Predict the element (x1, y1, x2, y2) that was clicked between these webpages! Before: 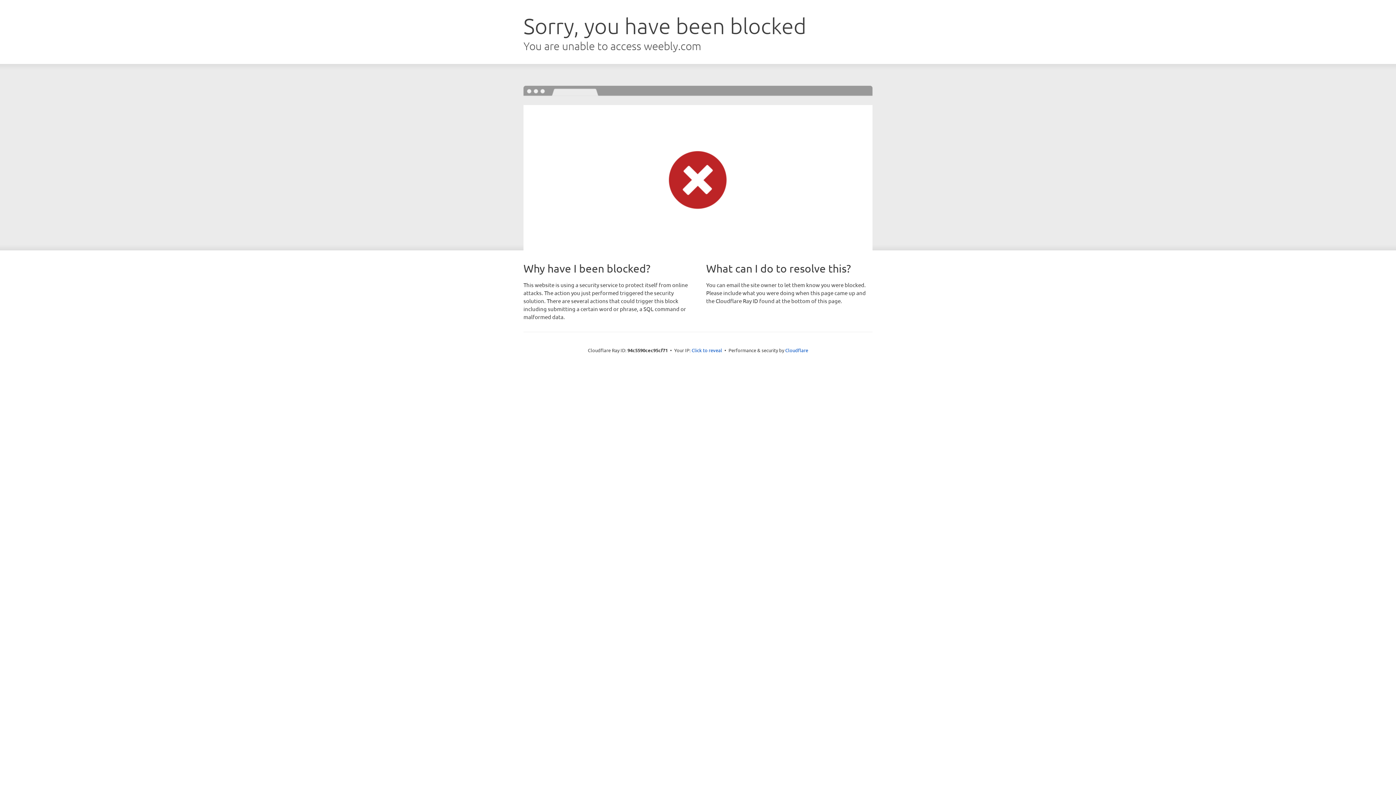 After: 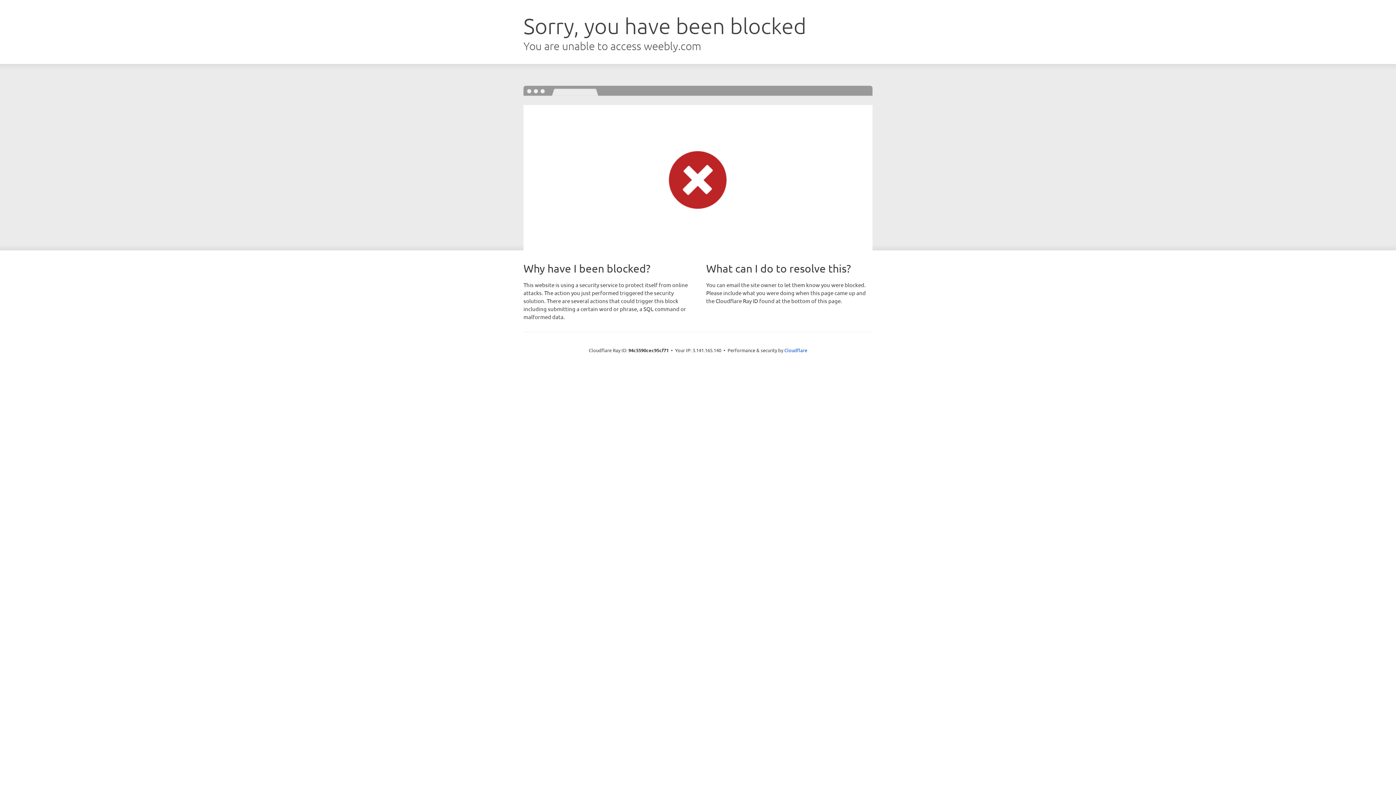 Action: bbox: (691, 346, 722, 353) label: Click to reveal